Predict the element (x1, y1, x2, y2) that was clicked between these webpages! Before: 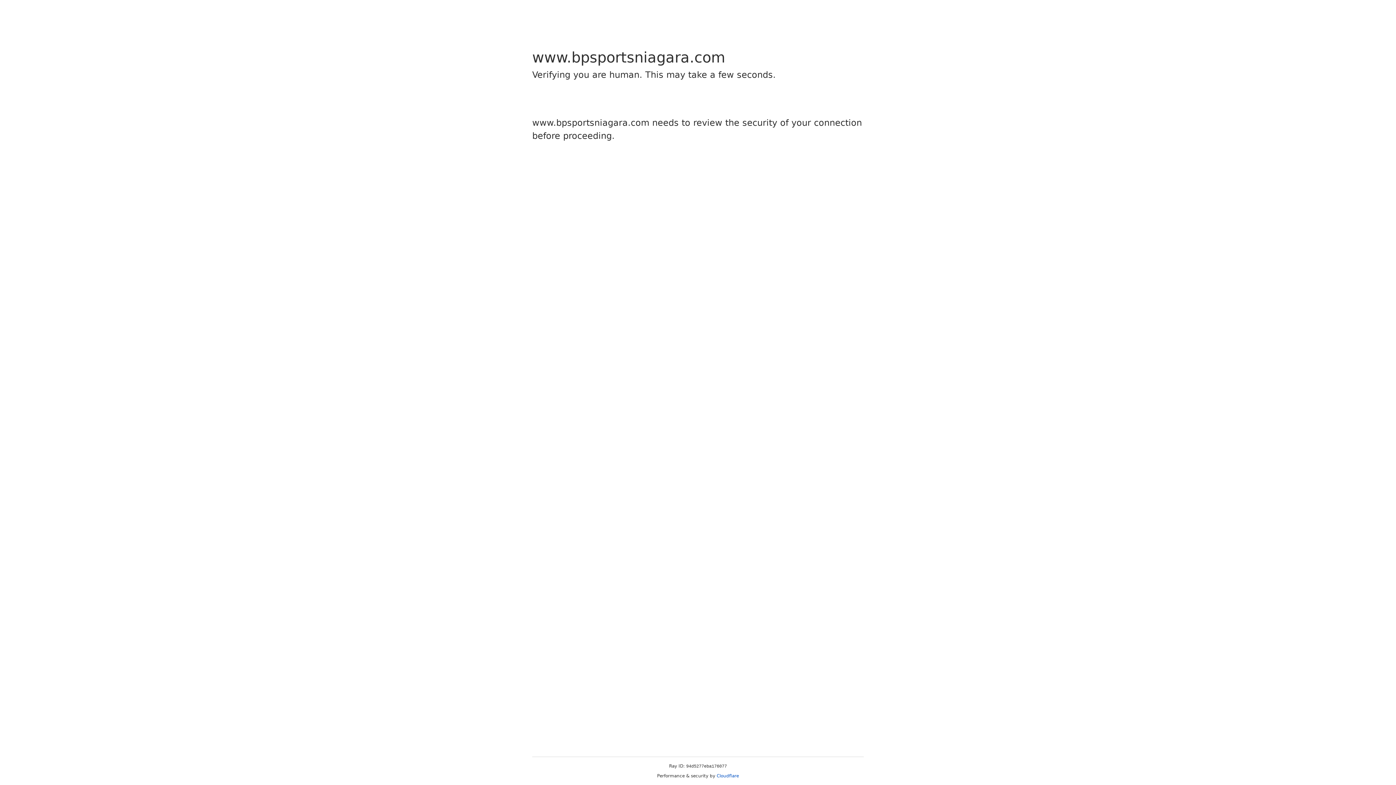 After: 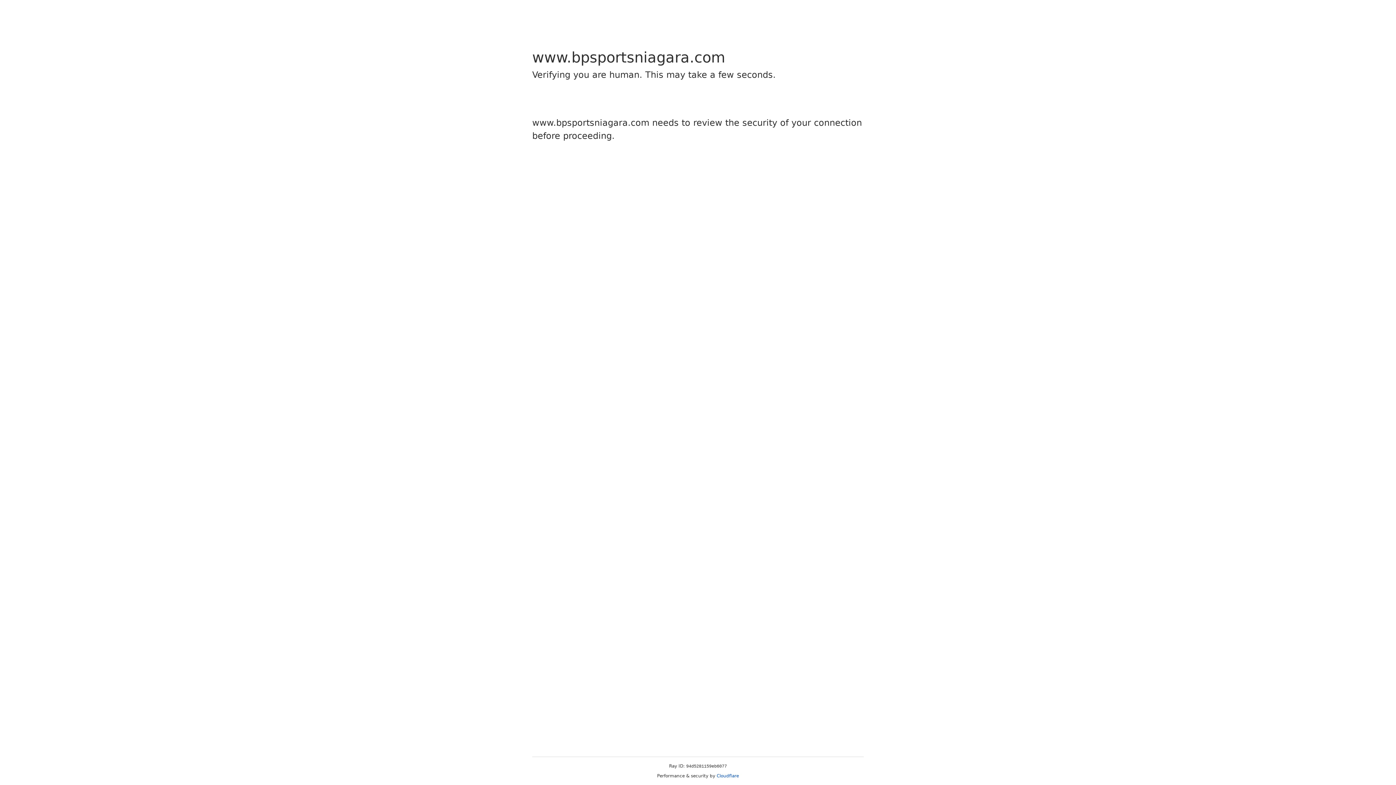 Action: label: Cloudflare bbox: (716, 773, 739, 778)